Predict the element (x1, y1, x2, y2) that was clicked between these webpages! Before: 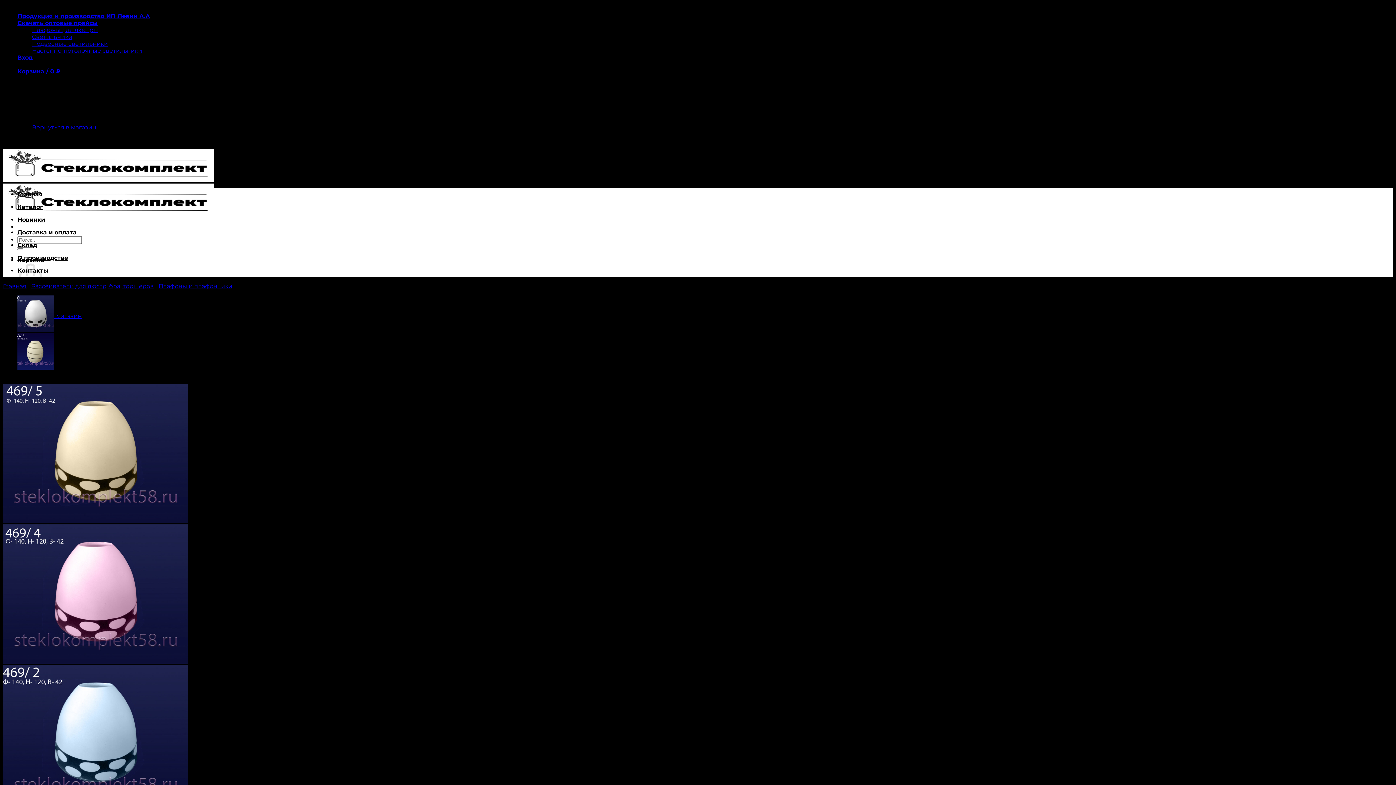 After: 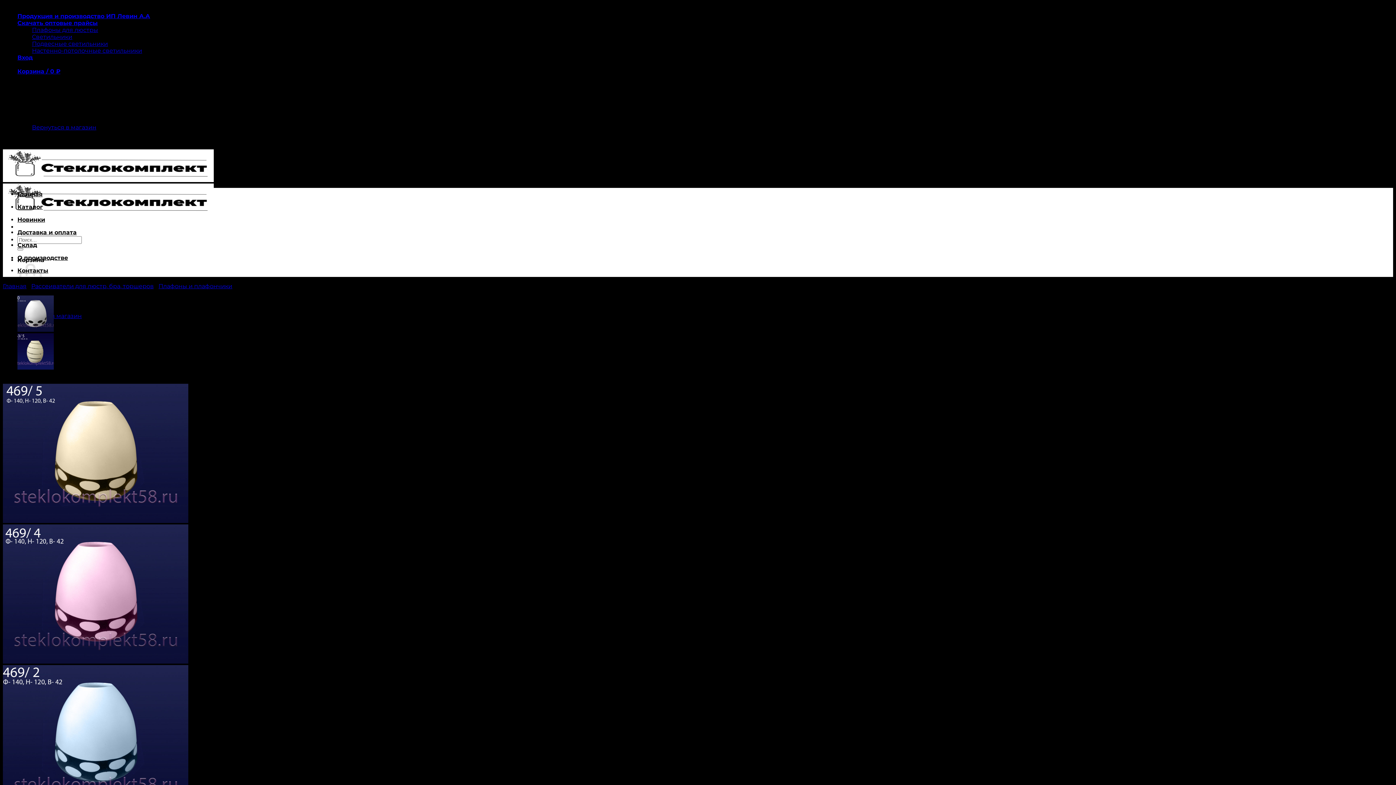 Action: label: Настенно-потолочные светильники bbox: (32, 47, 142, 54)